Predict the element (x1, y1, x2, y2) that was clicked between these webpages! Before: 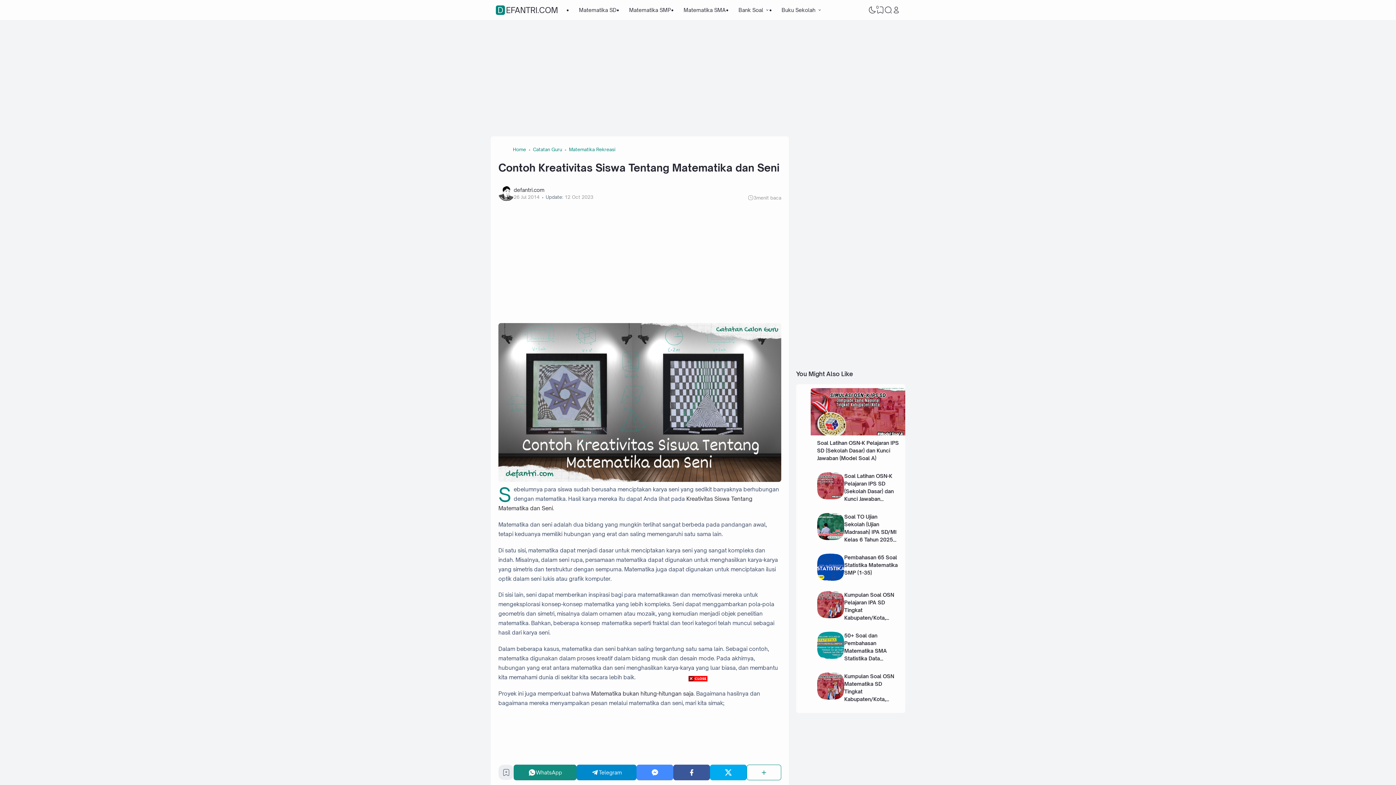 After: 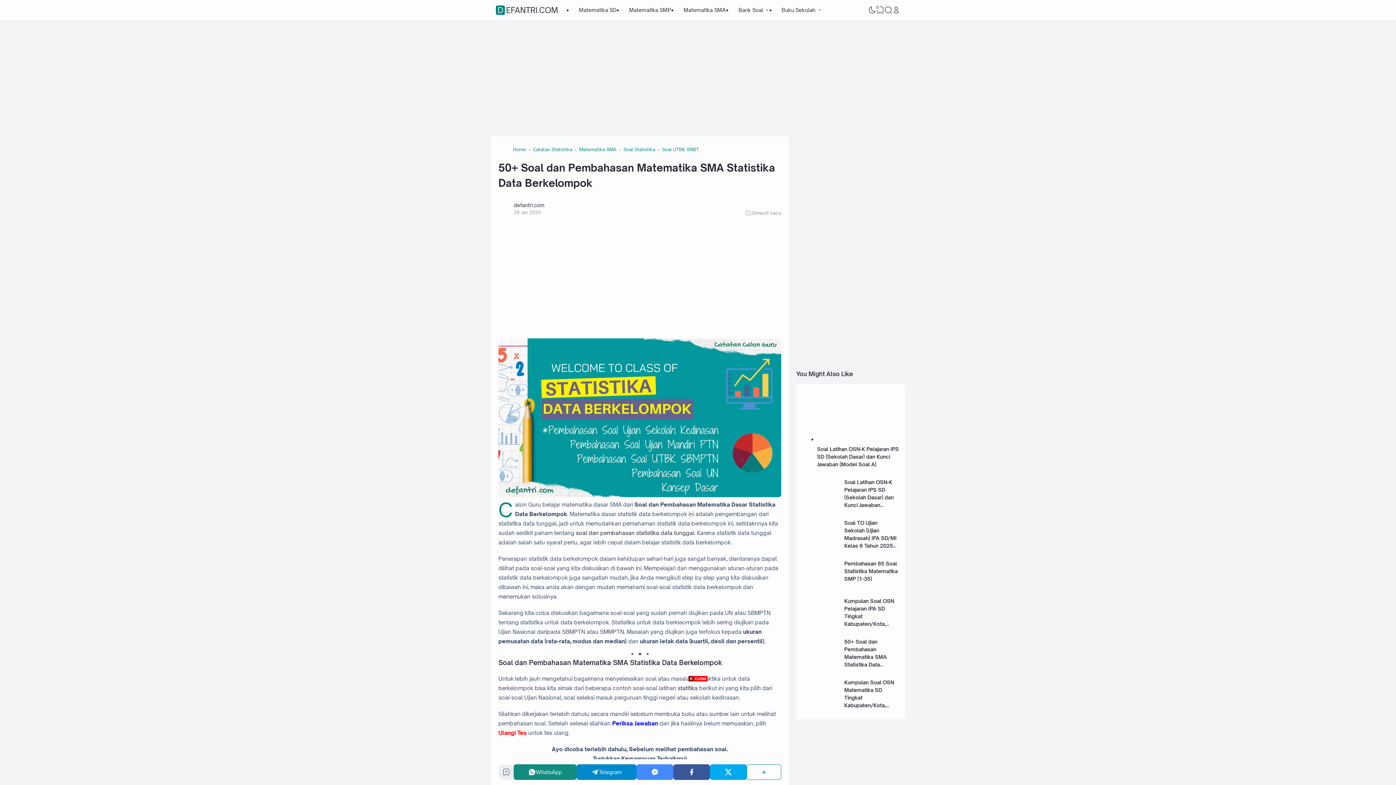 Action: bbox: (817, 654, 844, 660)